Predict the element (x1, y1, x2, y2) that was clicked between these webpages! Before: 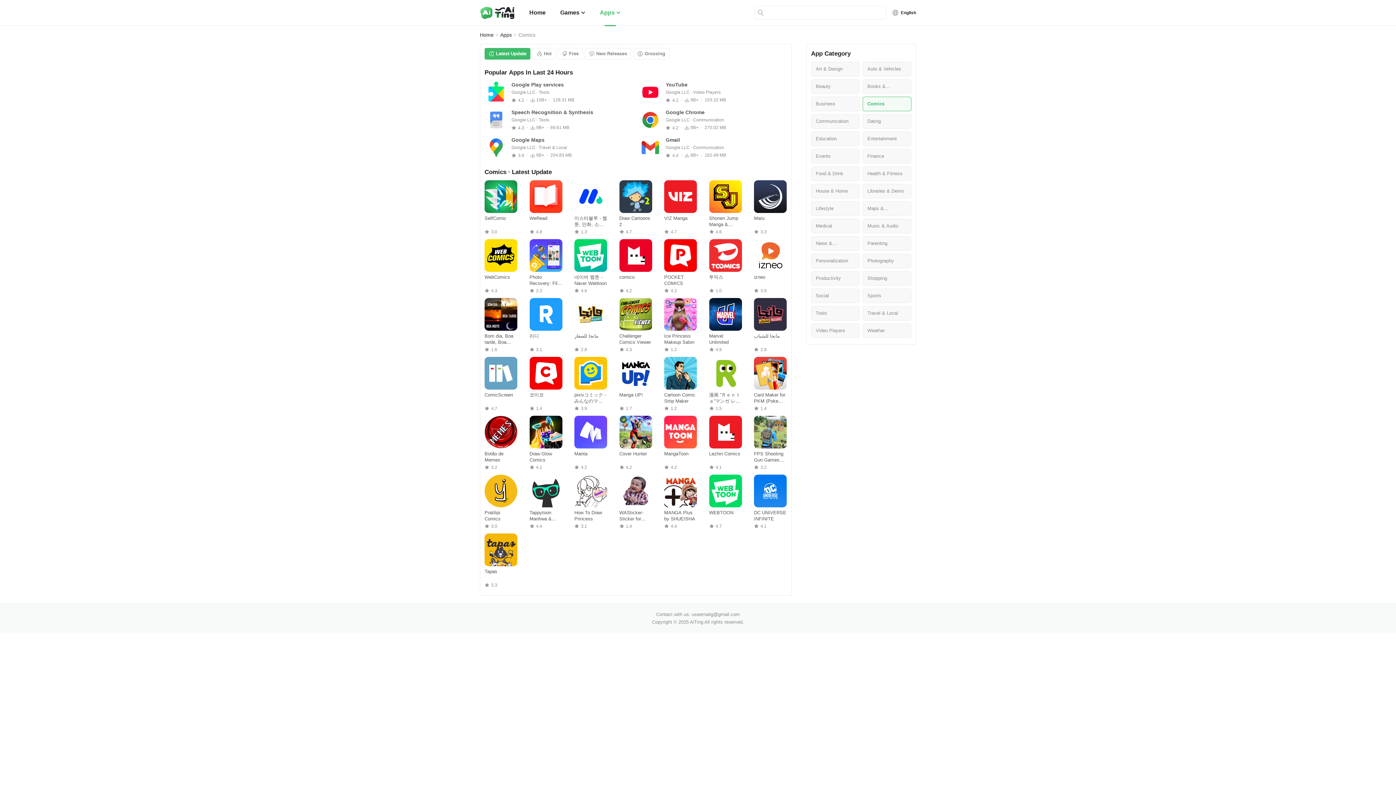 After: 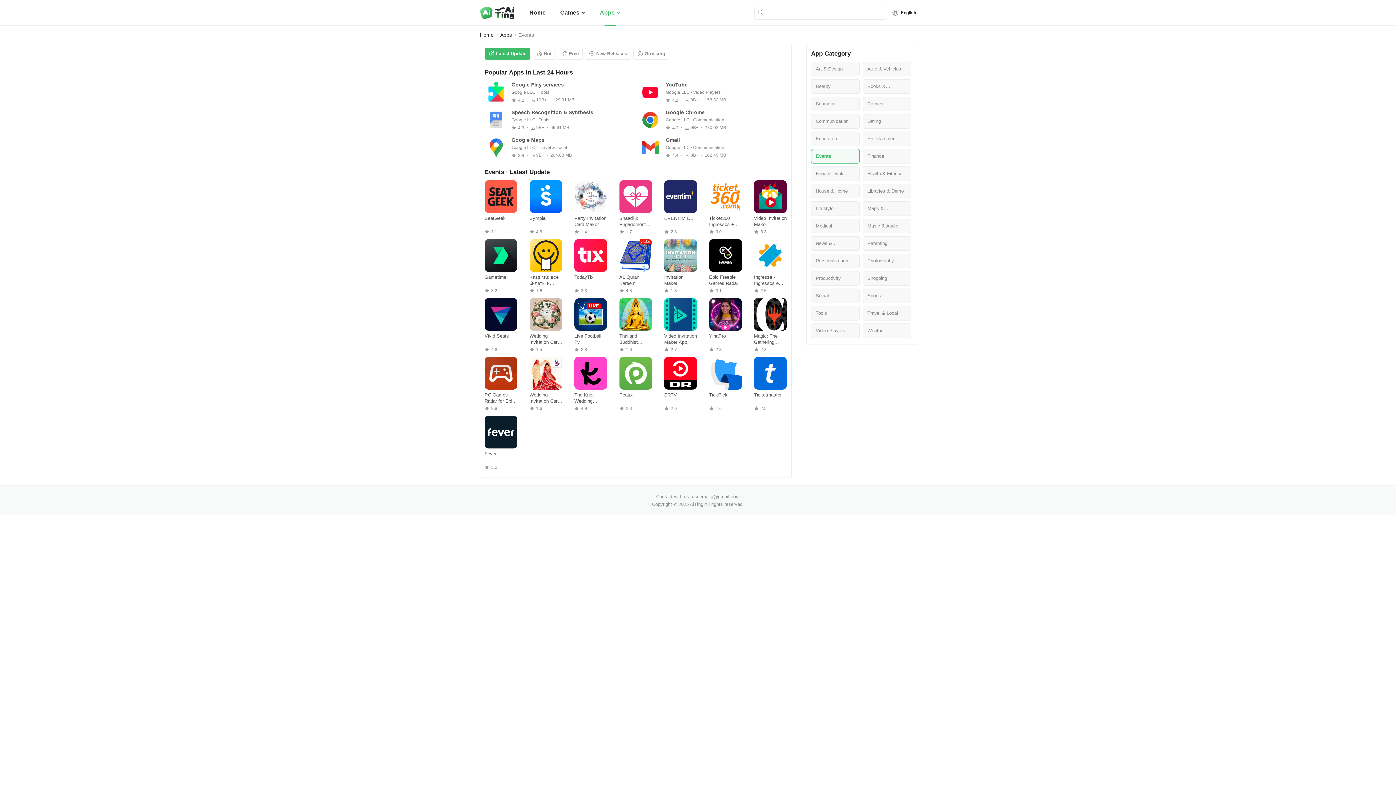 Action: label: Events bbox: (811, 149, 860, 163)